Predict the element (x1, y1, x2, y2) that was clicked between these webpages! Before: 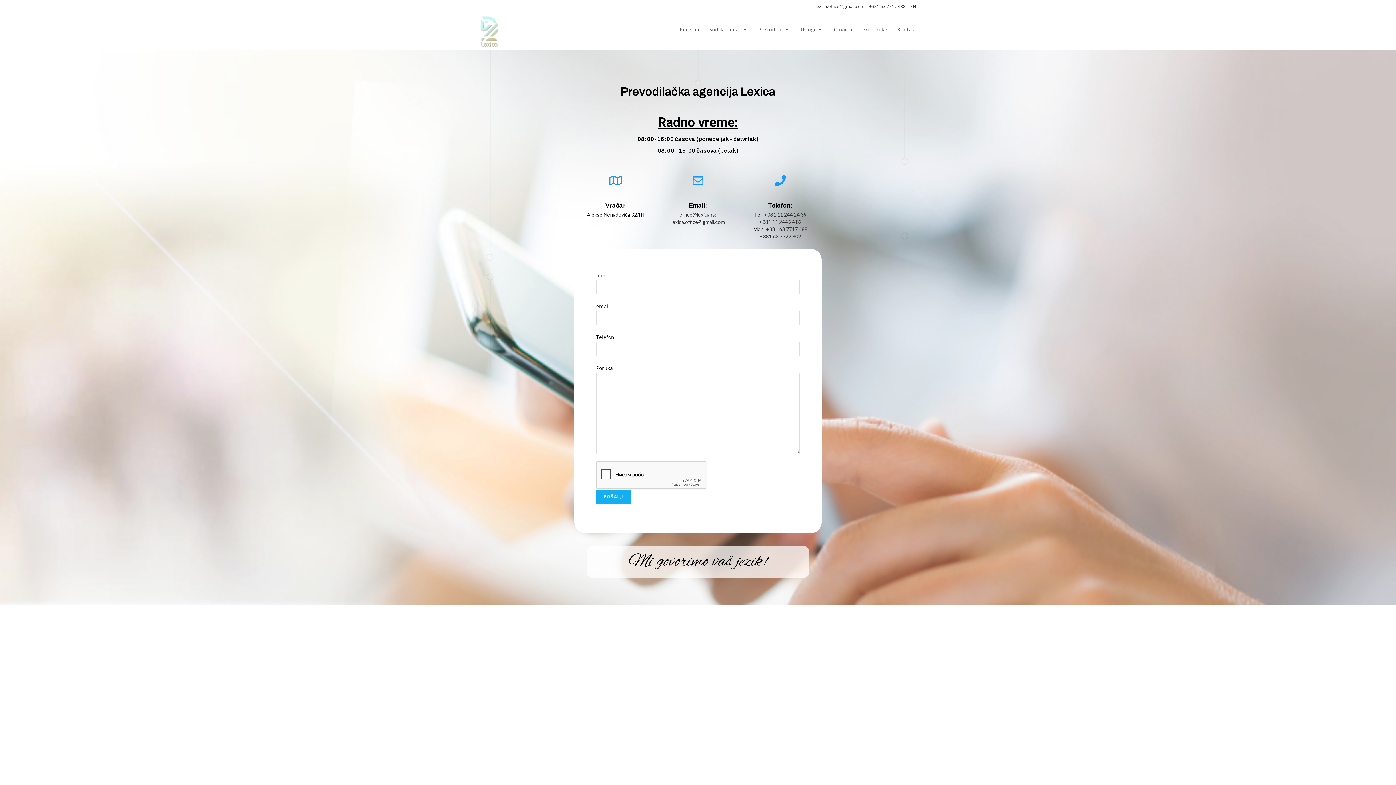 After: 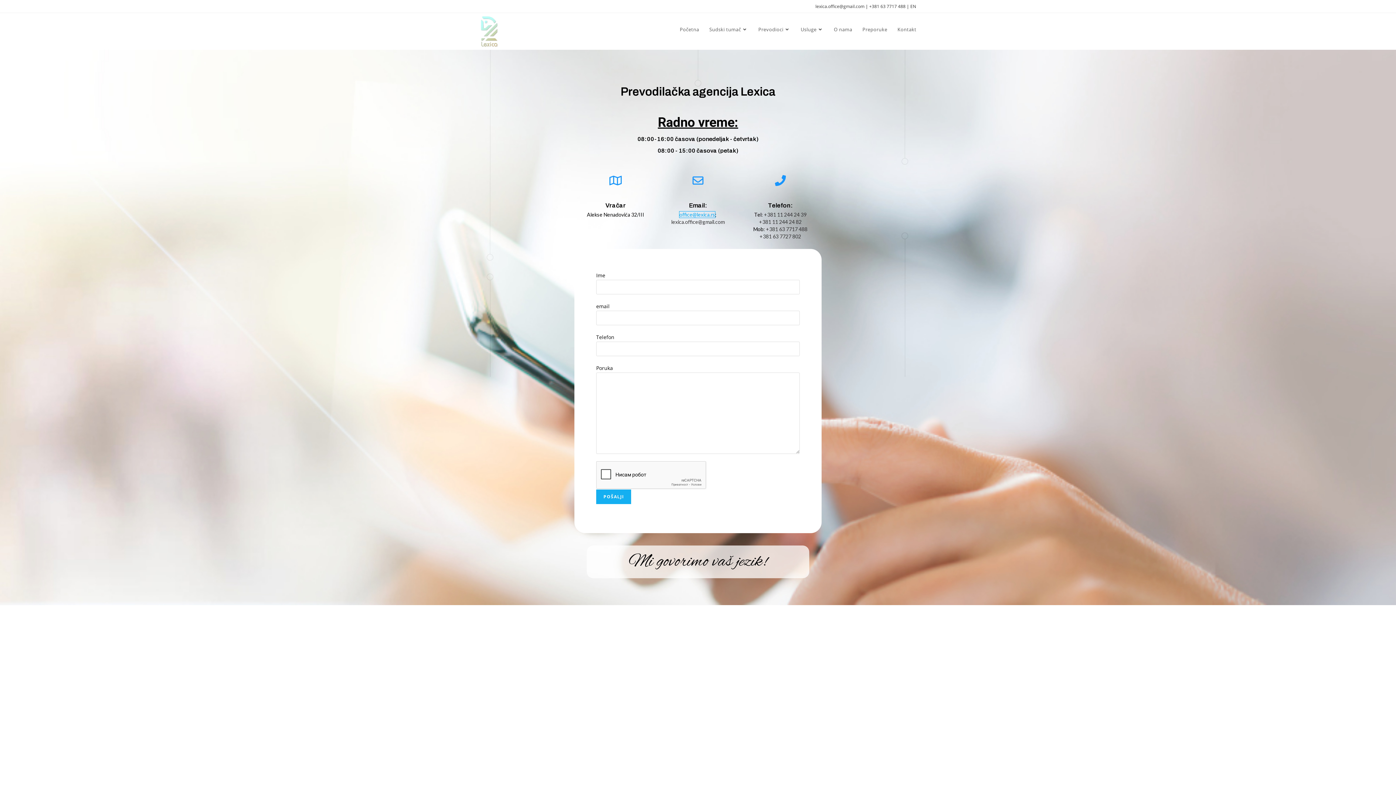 Action: bbox: (679, 211, 715, 217) label: office@lexica.rs